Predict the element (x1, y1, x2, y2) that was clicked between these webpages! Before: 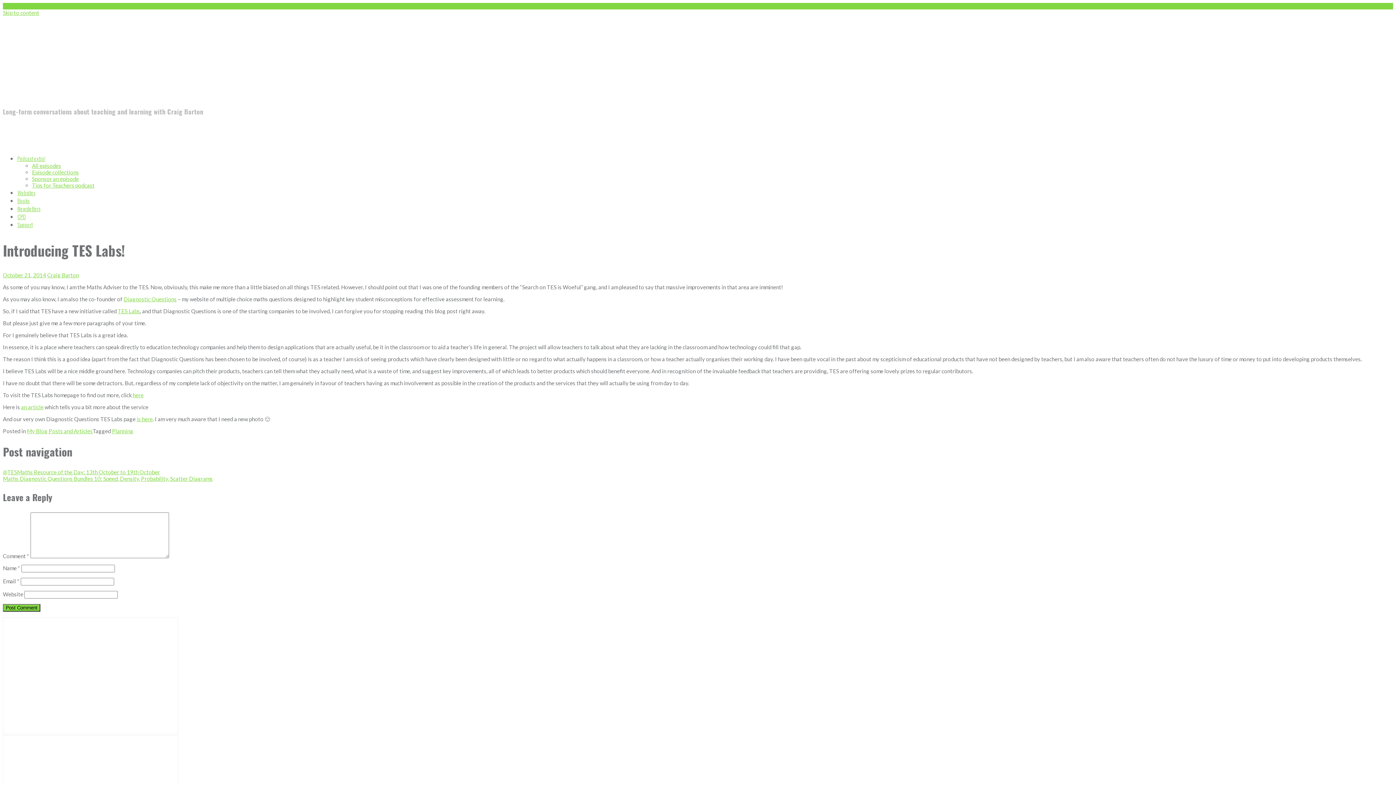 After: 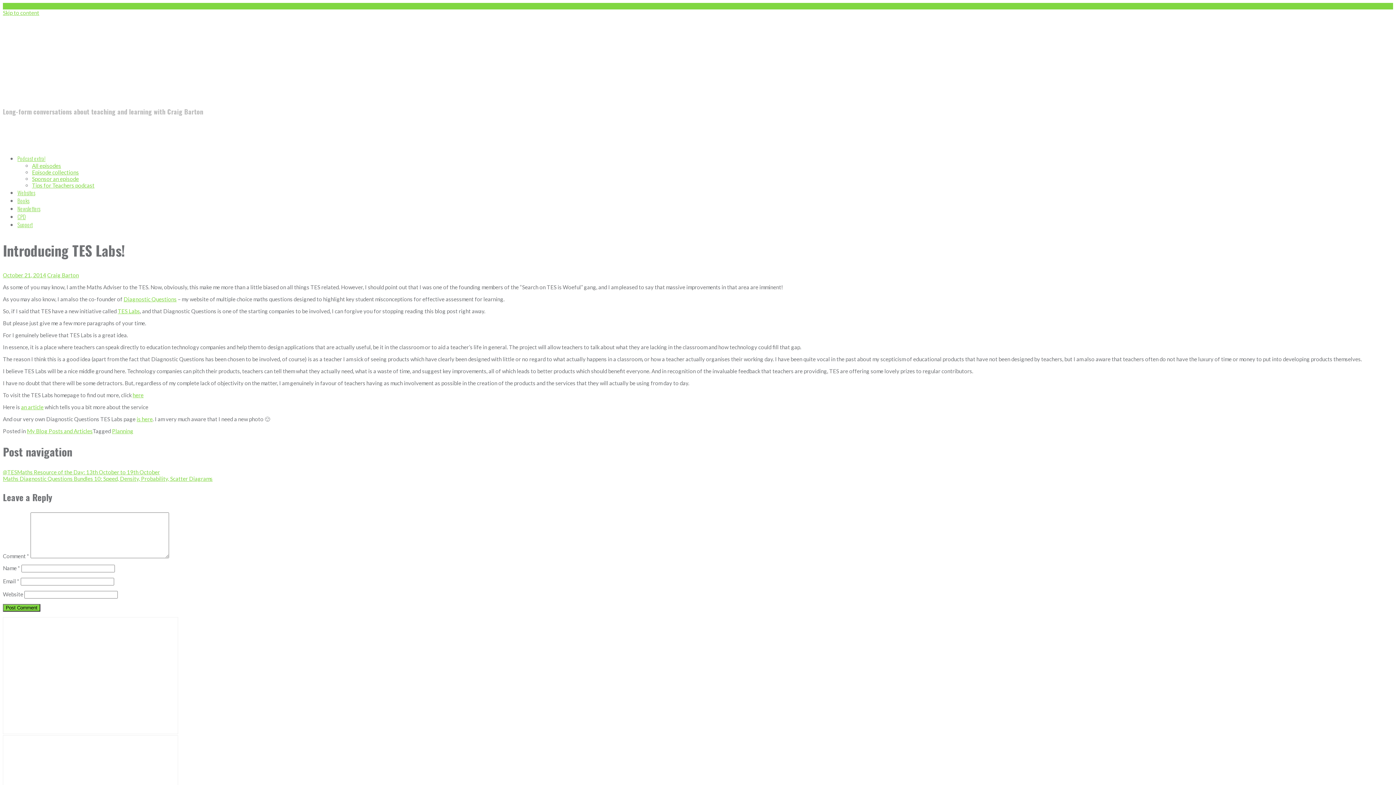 Action: label: TES Labs bbox: (117, 308, 140, 314)